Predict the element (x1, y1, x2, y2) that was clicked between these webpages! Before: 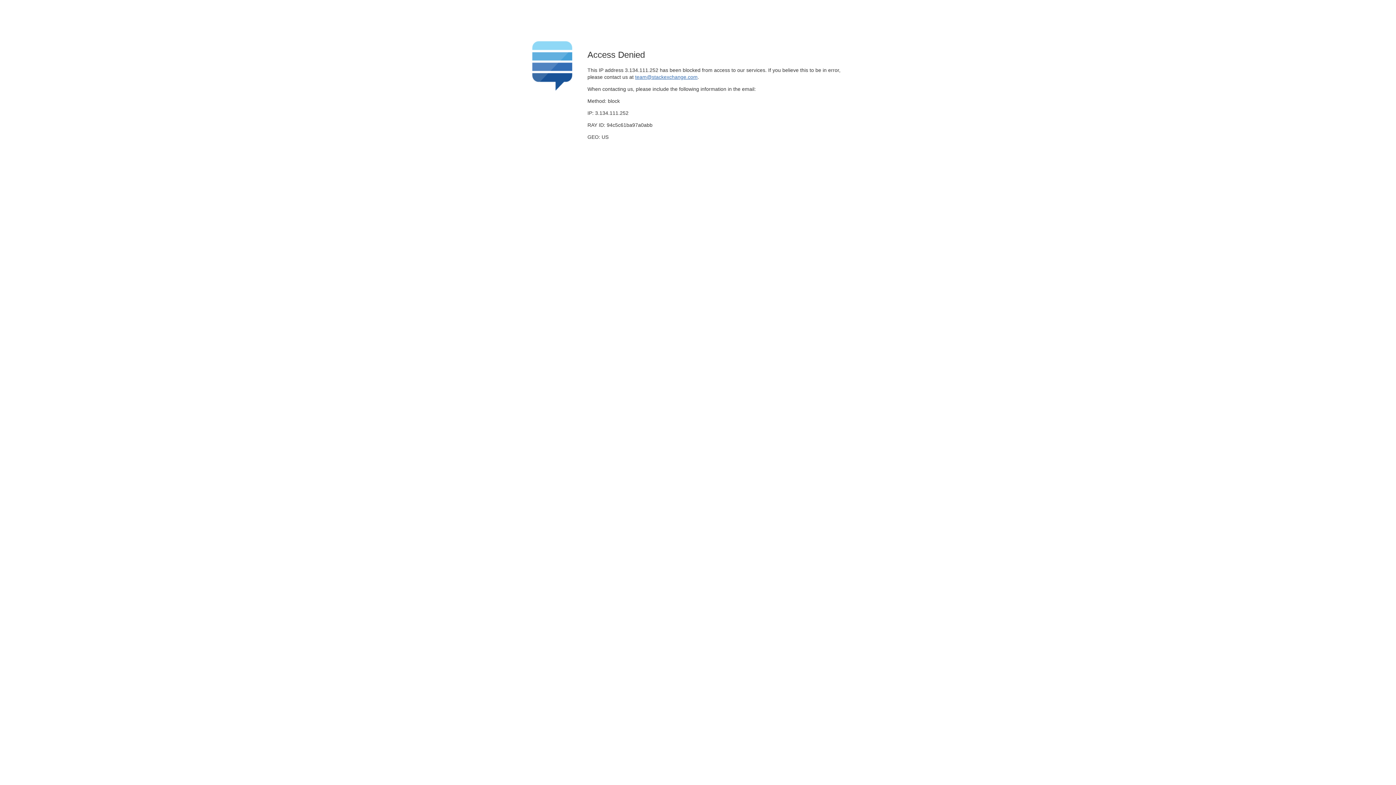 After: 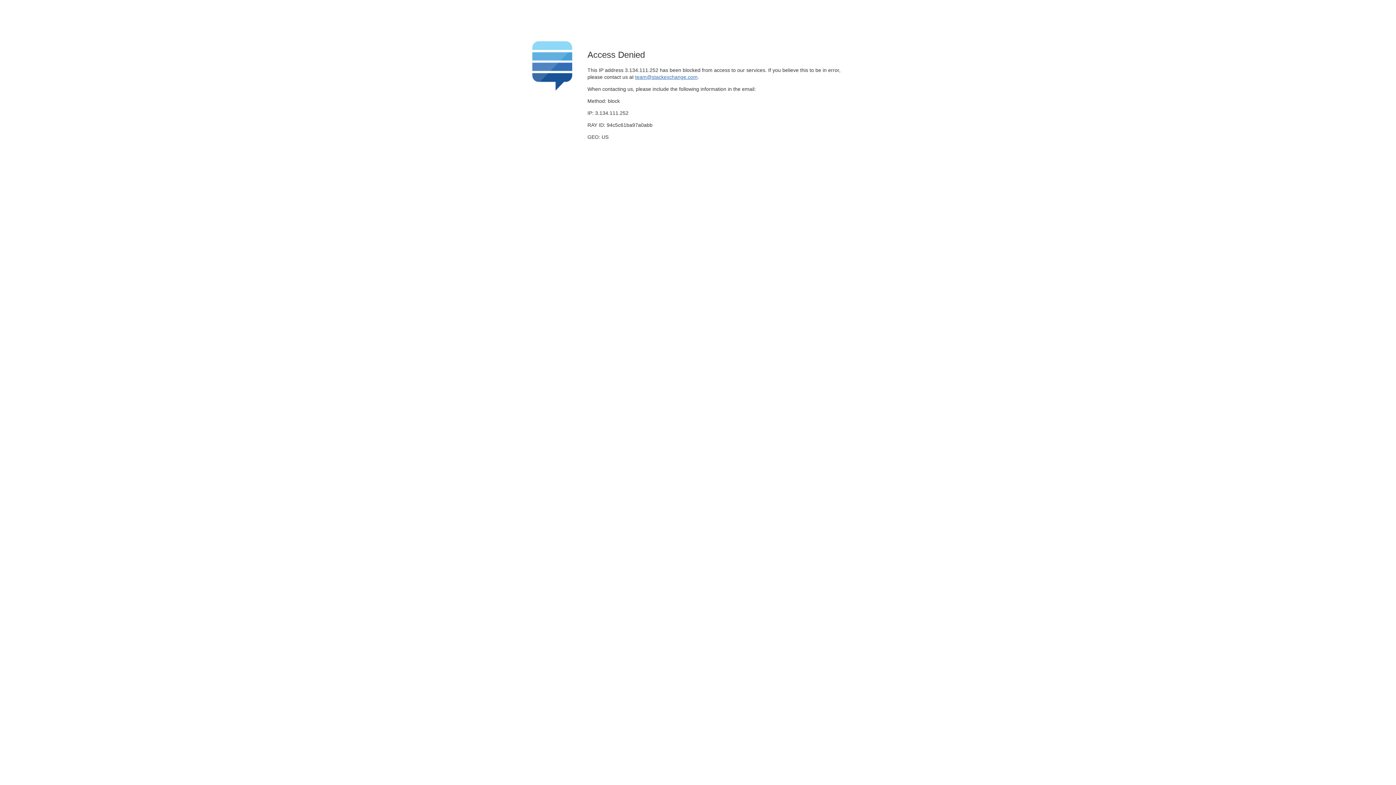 Action: bbox: (635, 74, 697, 79) label: team@stackexchange.com